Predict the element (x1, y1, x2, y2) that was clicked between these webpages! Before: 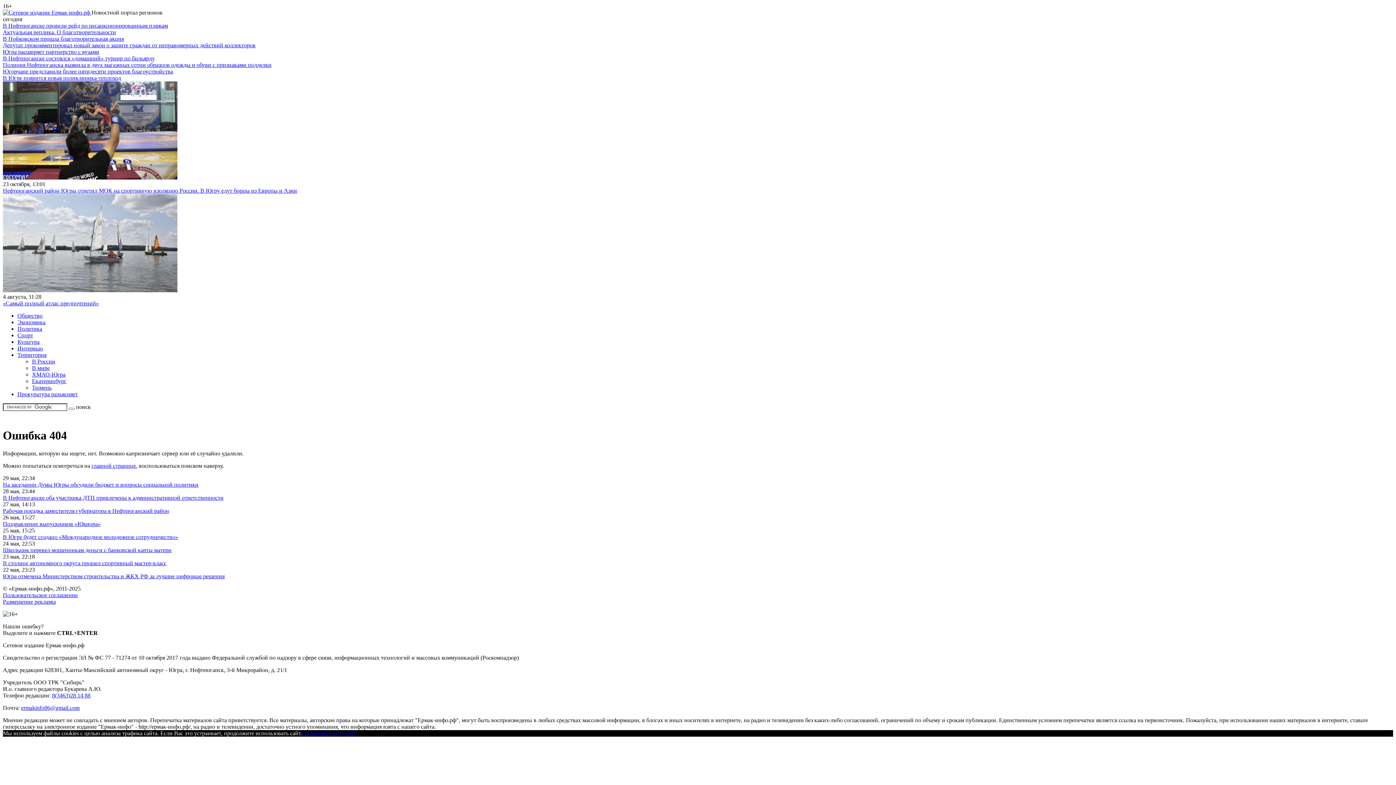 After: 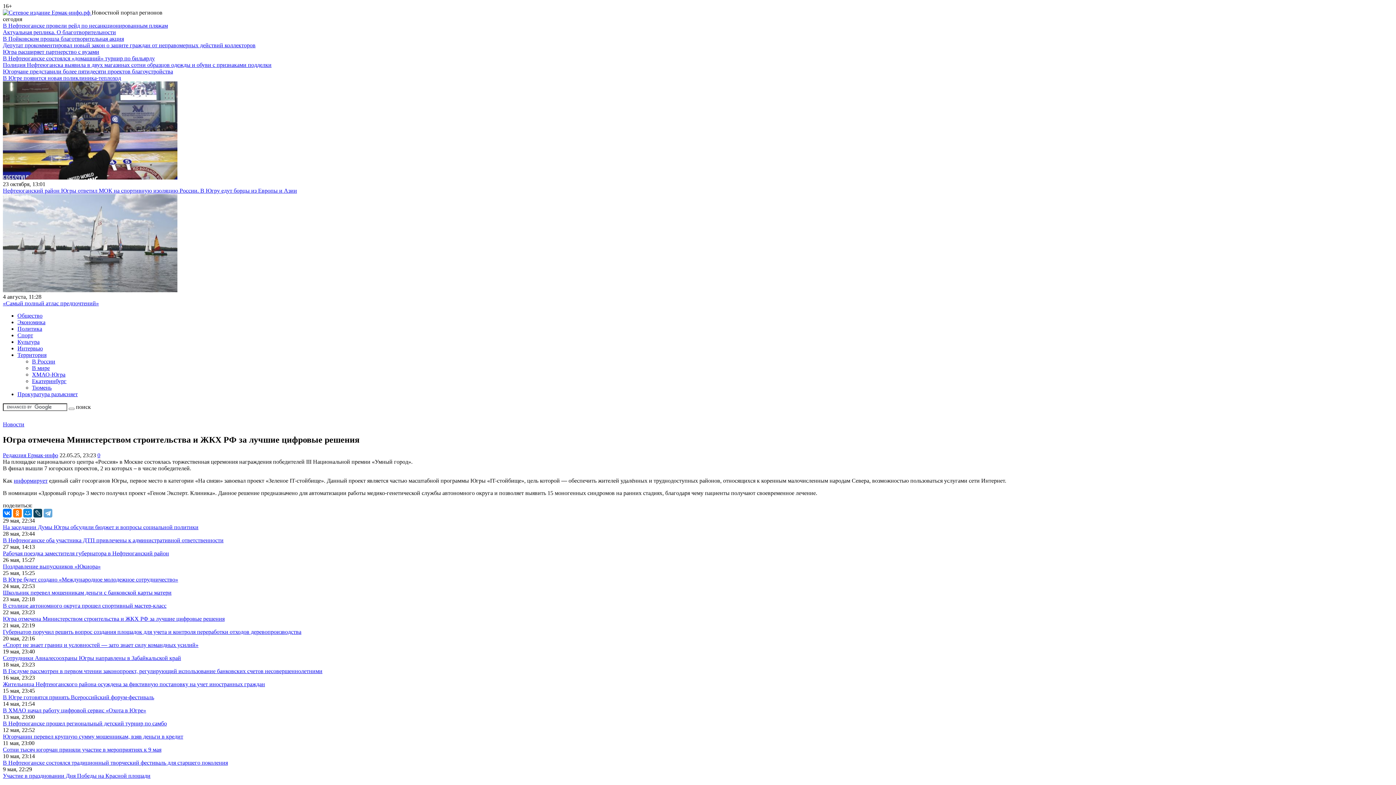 Action: bbox: (2, 573, 224, 579) label: Югра отмечена Министерством строительства и ЖКХ РФ за лучшие цифровые решения